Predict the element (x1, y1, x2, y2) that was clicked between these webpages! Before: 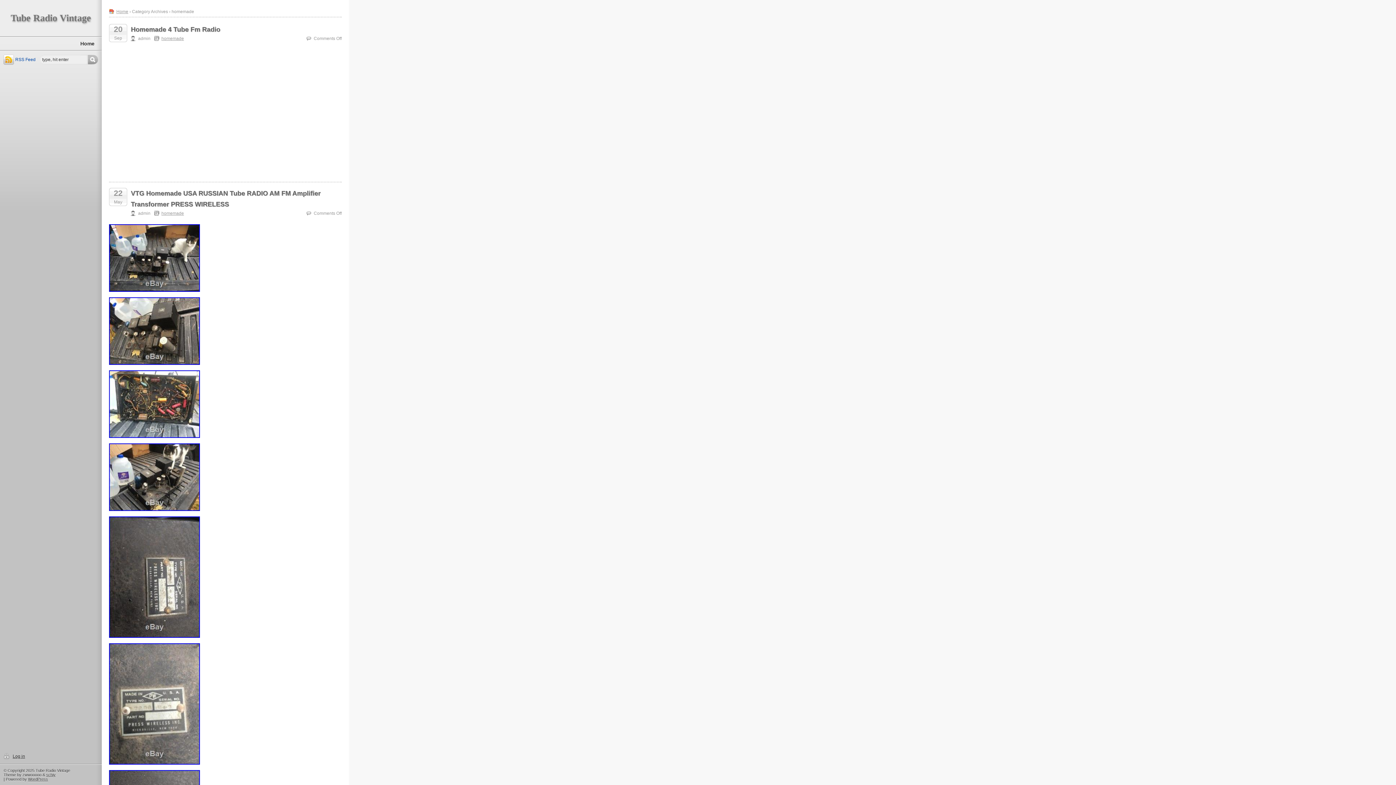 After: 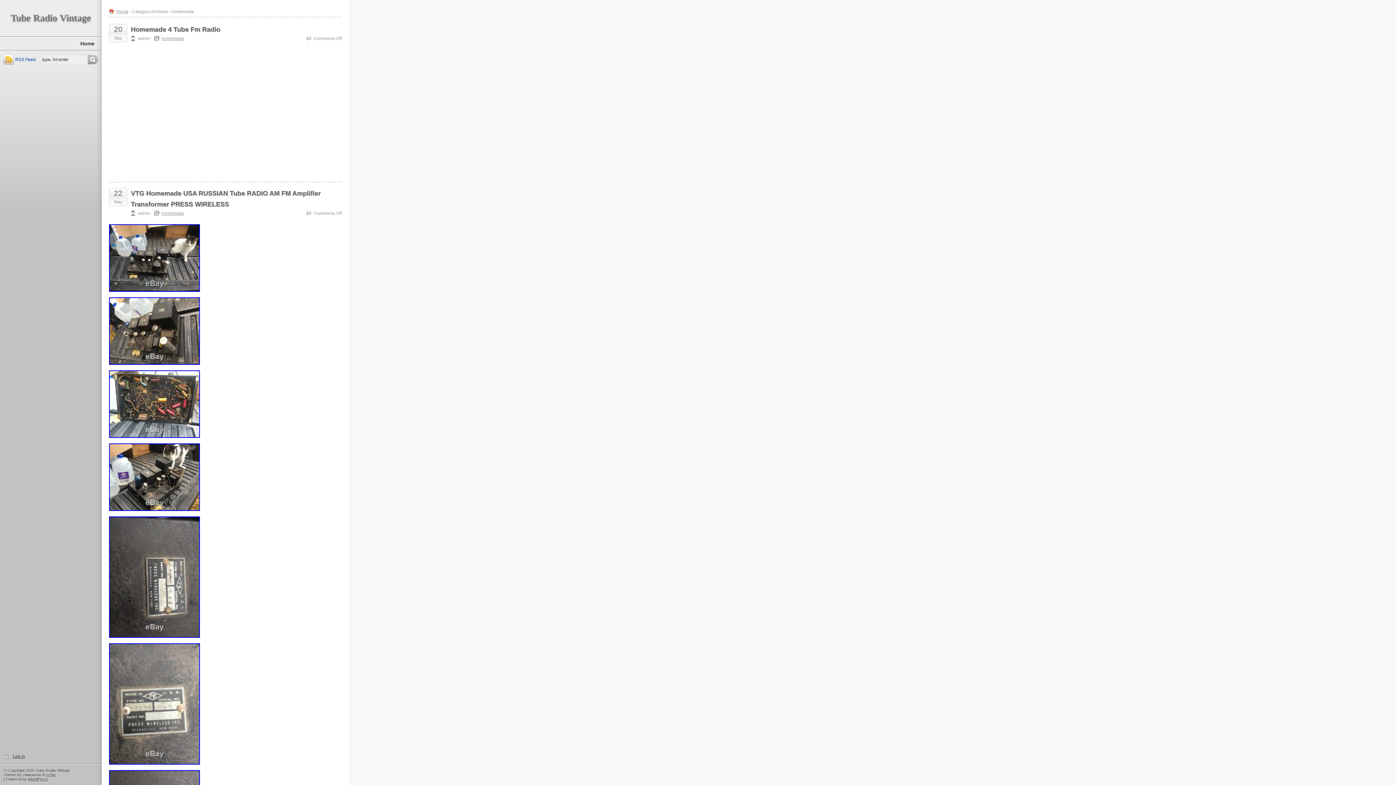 Action: label: homemade bbox: (161, 36, 184, 41)